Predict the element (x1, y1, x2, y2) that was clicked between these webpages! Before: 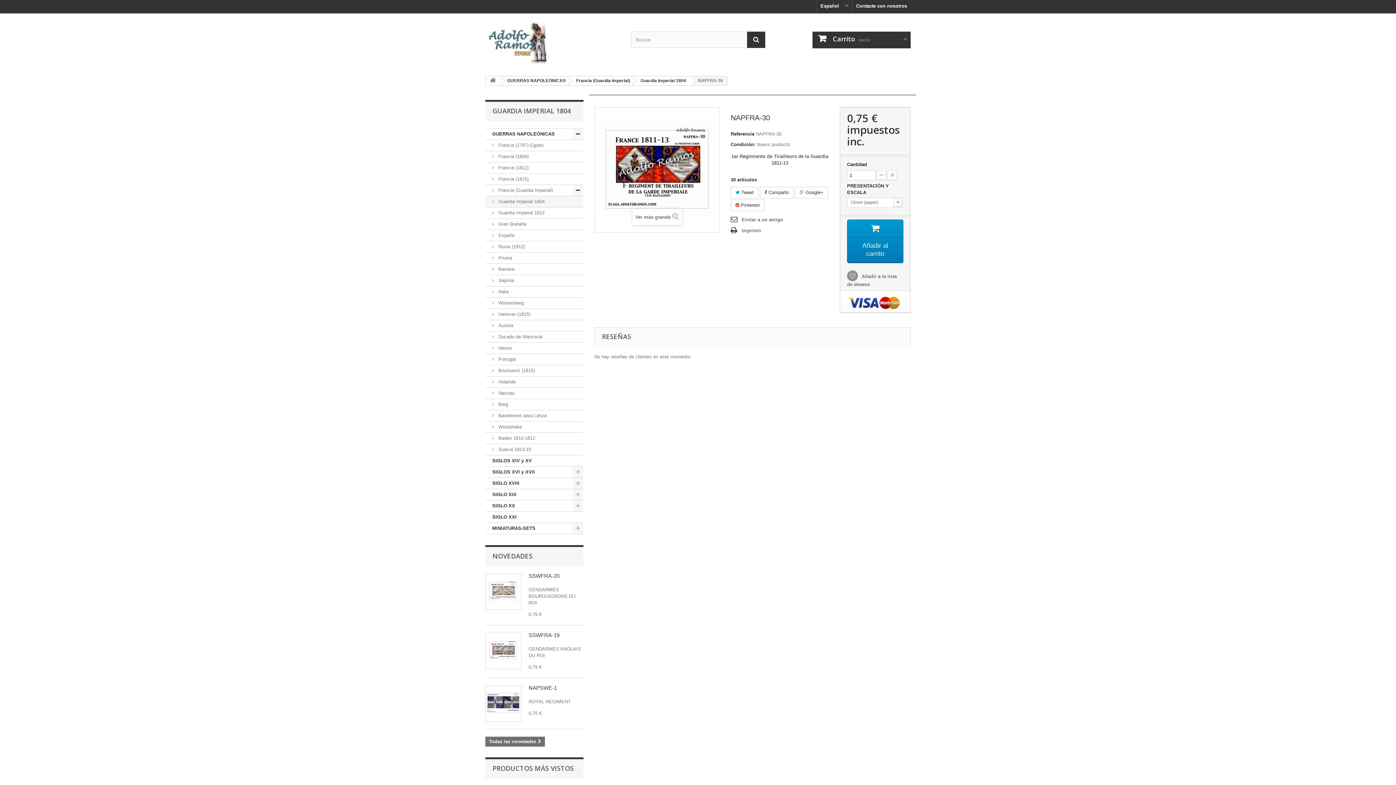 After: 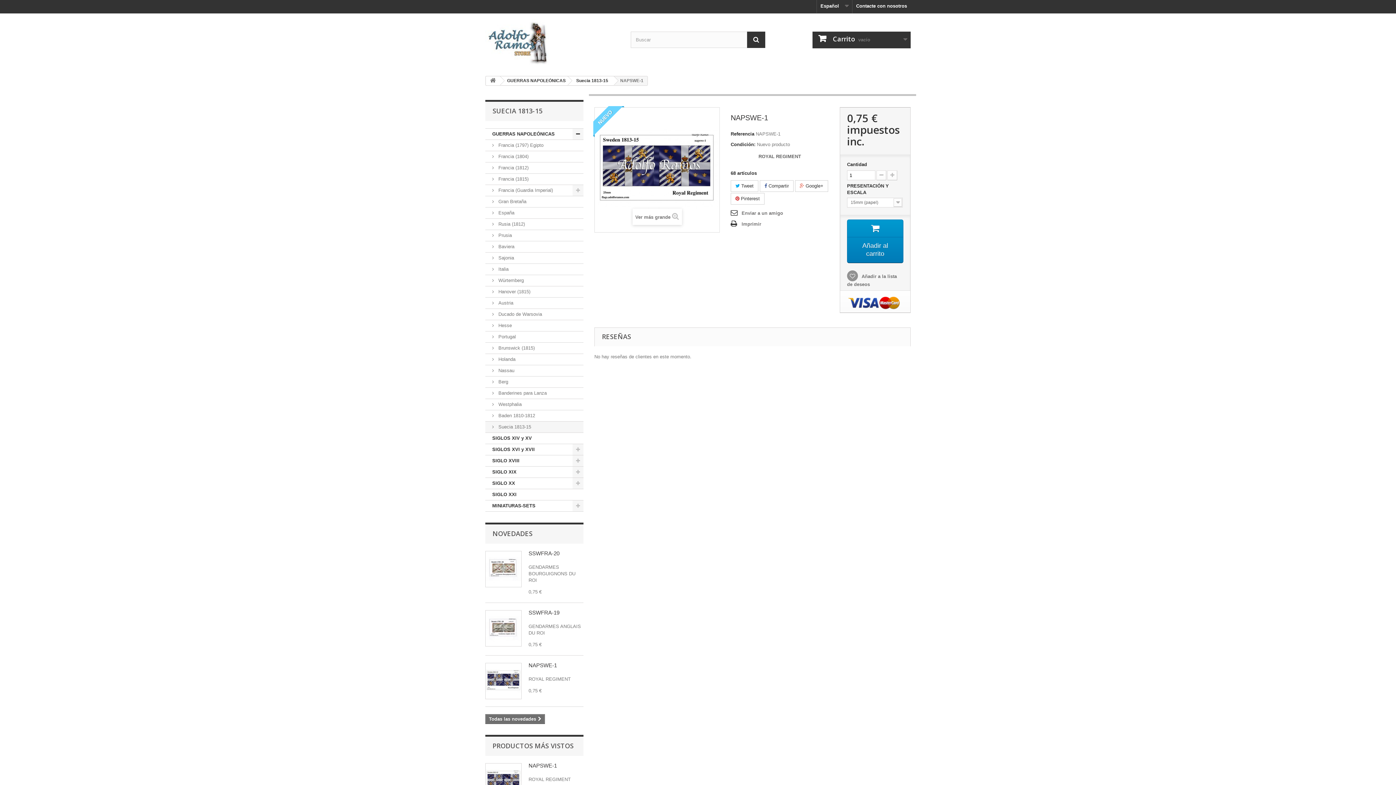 Action: label: NAPSWE-1 bbox: (528, 685, 557, 691)